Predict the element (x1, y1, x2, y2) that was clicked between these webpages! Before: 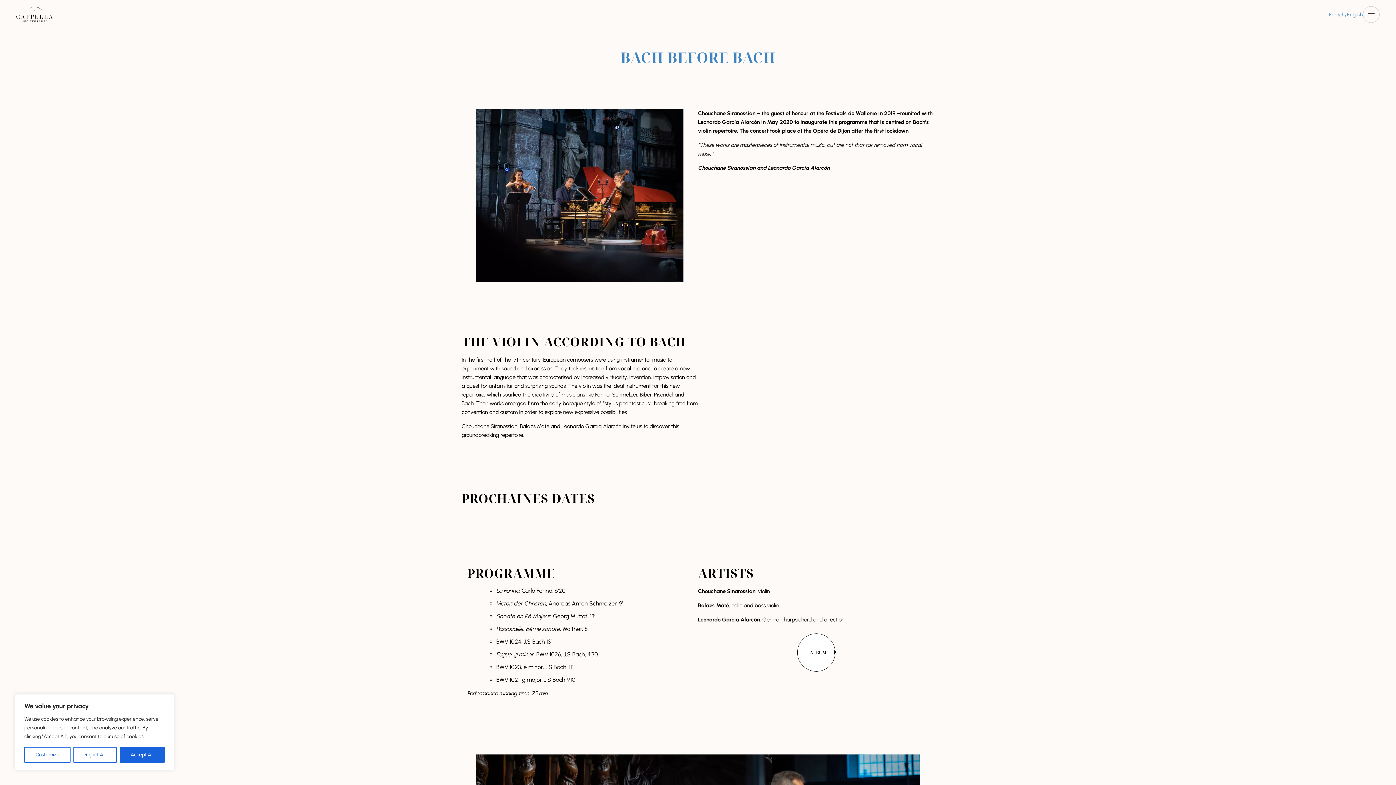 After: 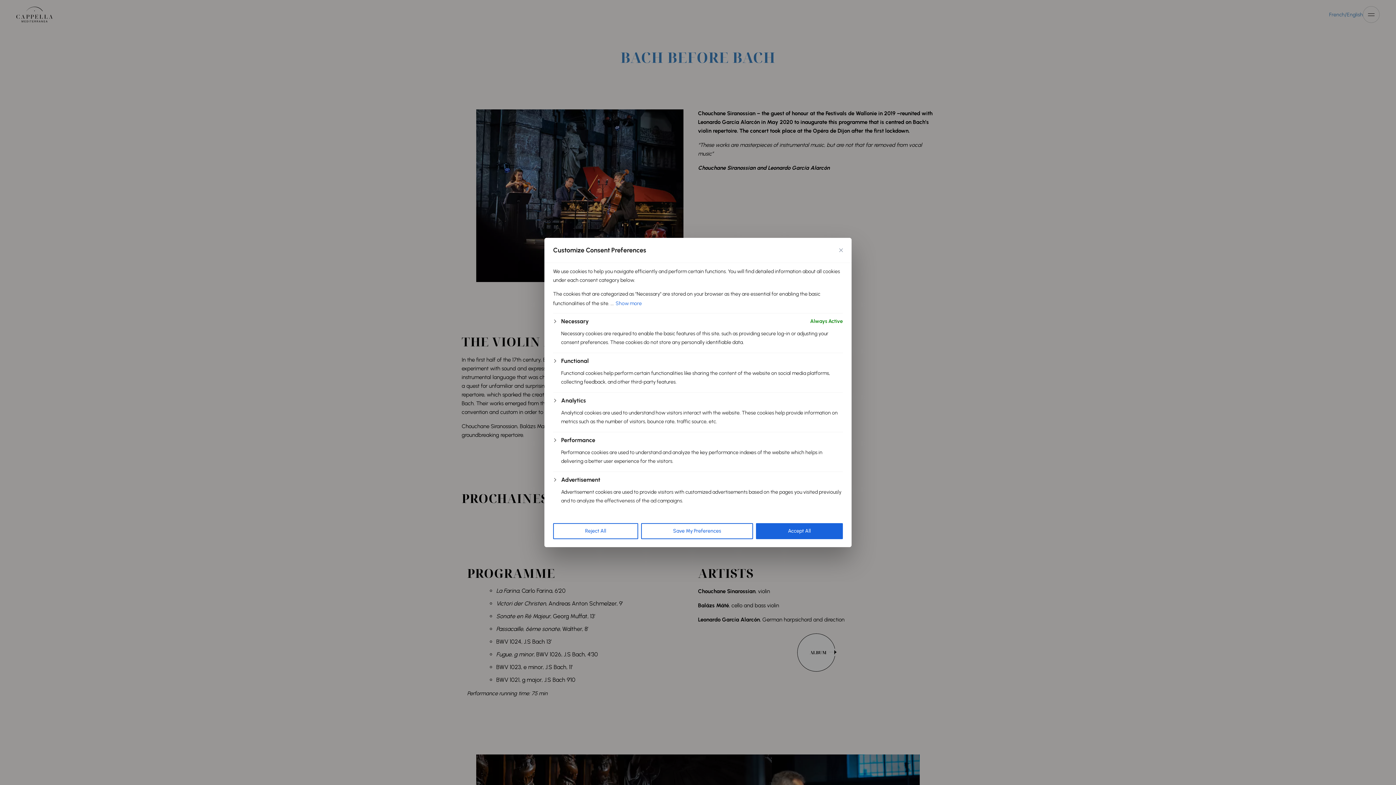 Action: bbox: (24, 747, 70, 763) label: Customize